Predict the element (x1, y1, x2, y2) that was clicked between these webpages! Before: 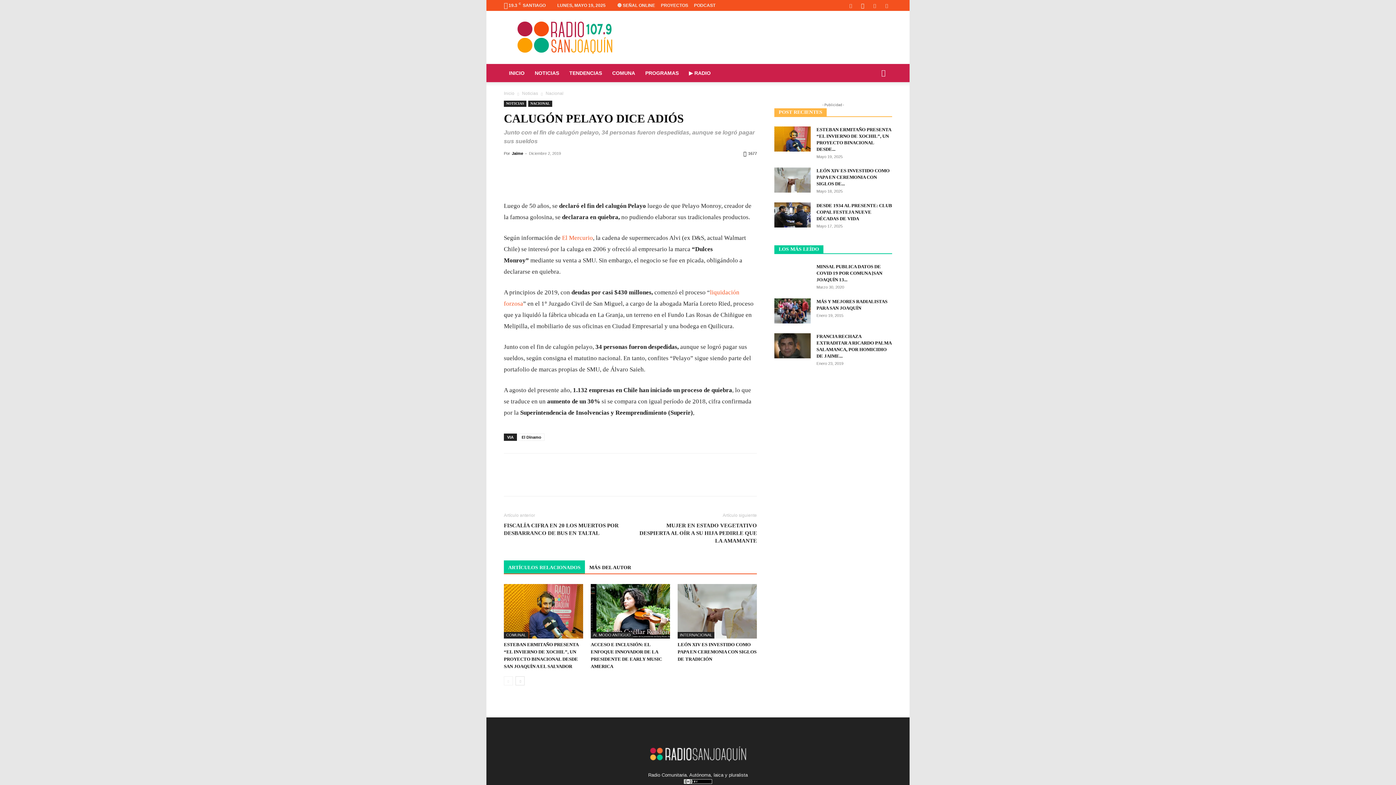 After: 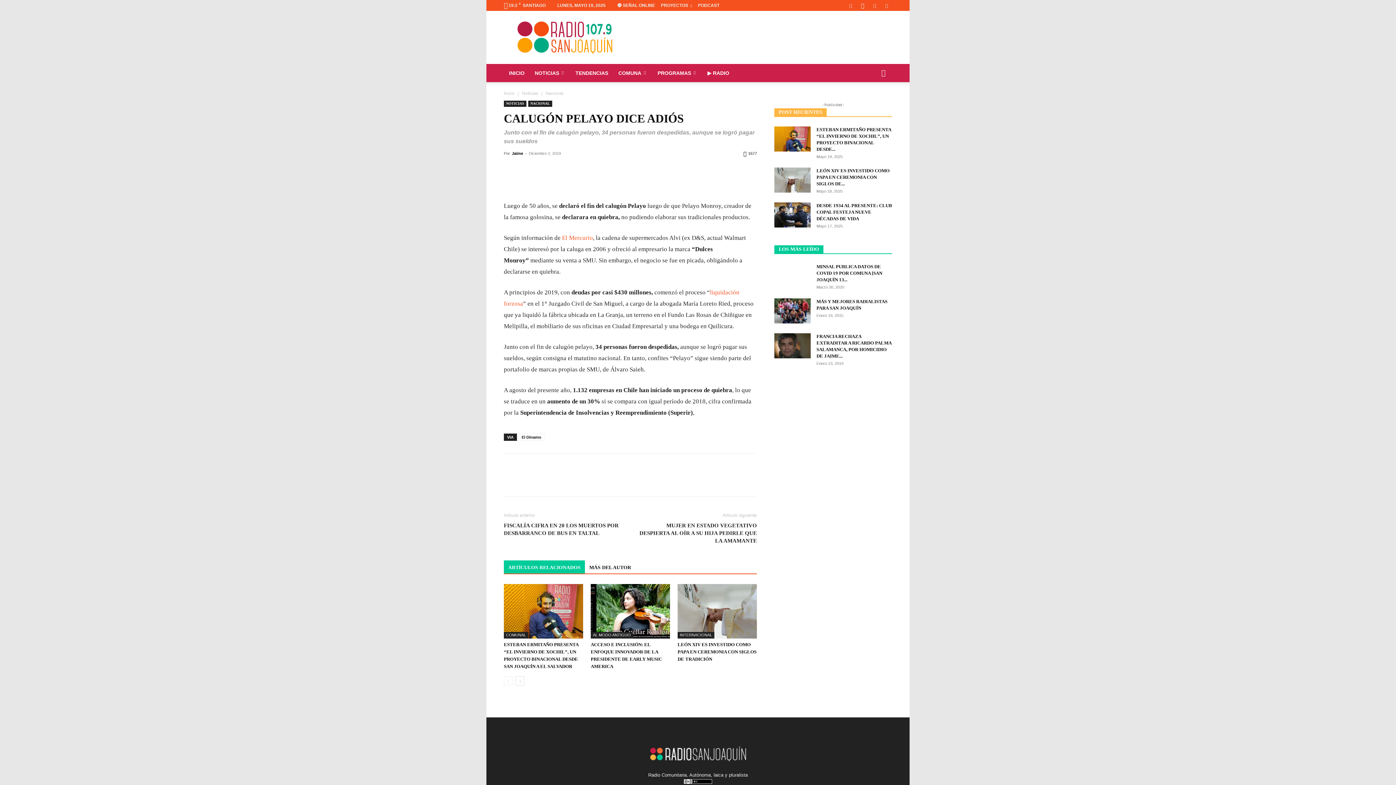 Action: bbox: (504, 560, 585, 573) label: ARTÍCULOS RELACIONADOS